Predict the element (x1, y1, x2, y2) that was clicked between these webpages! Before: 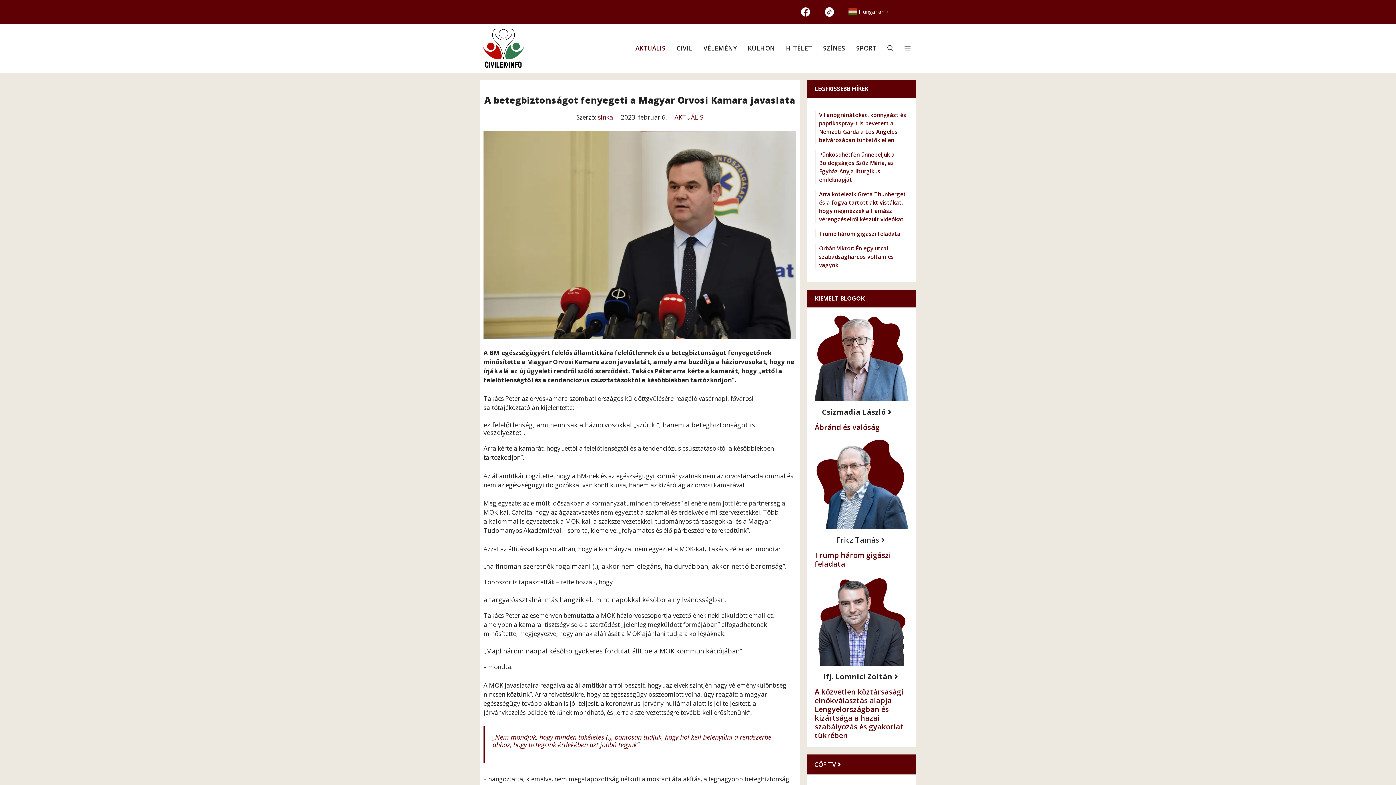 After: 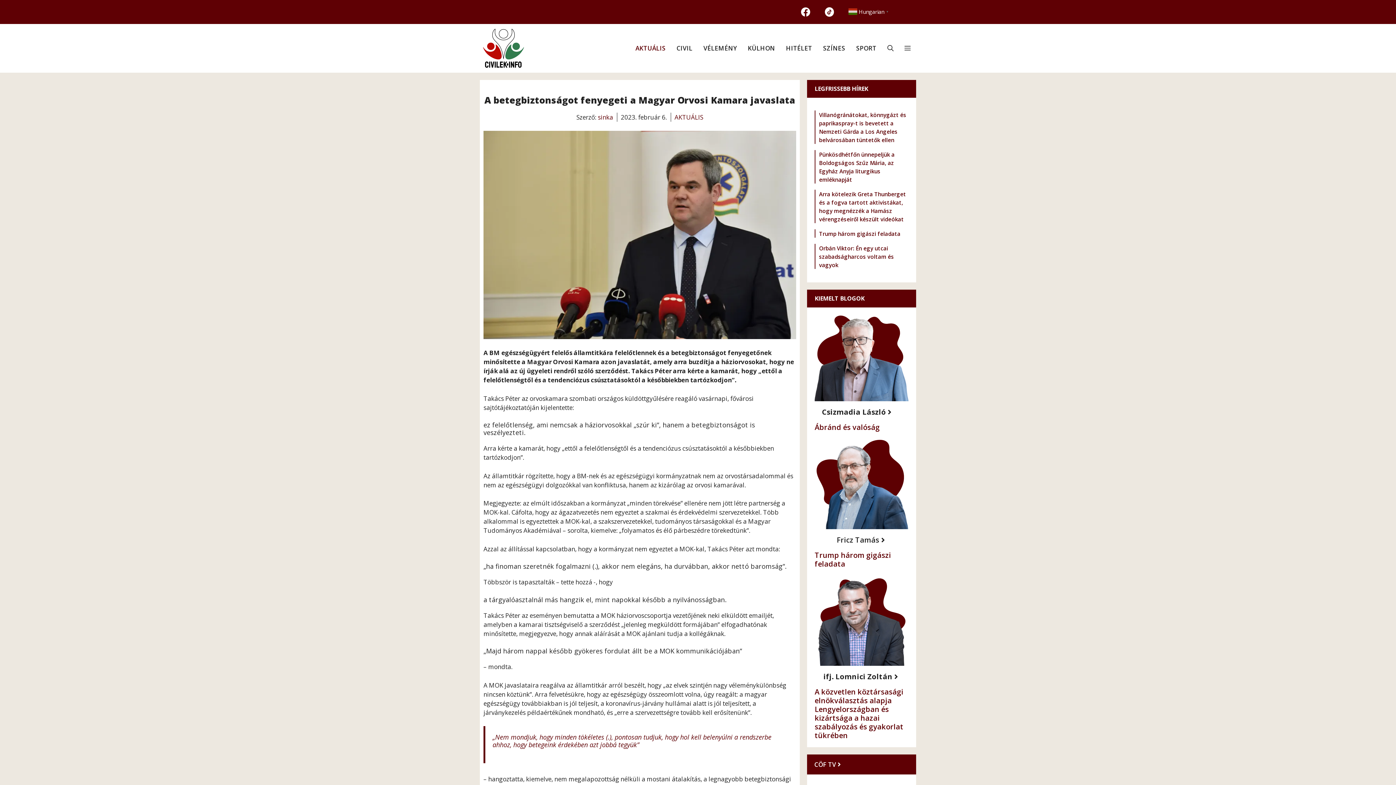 Action: bbox: (817, 7, 841, 23)